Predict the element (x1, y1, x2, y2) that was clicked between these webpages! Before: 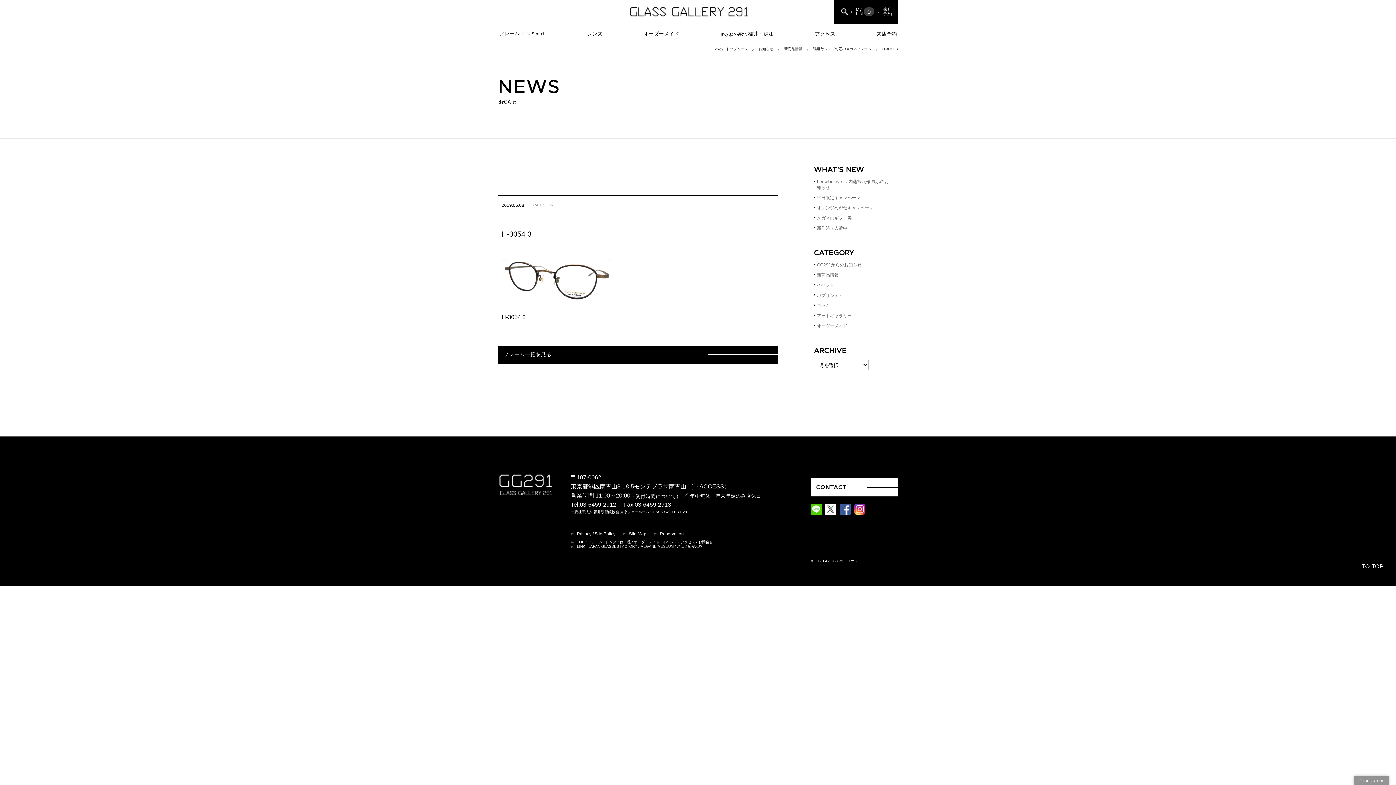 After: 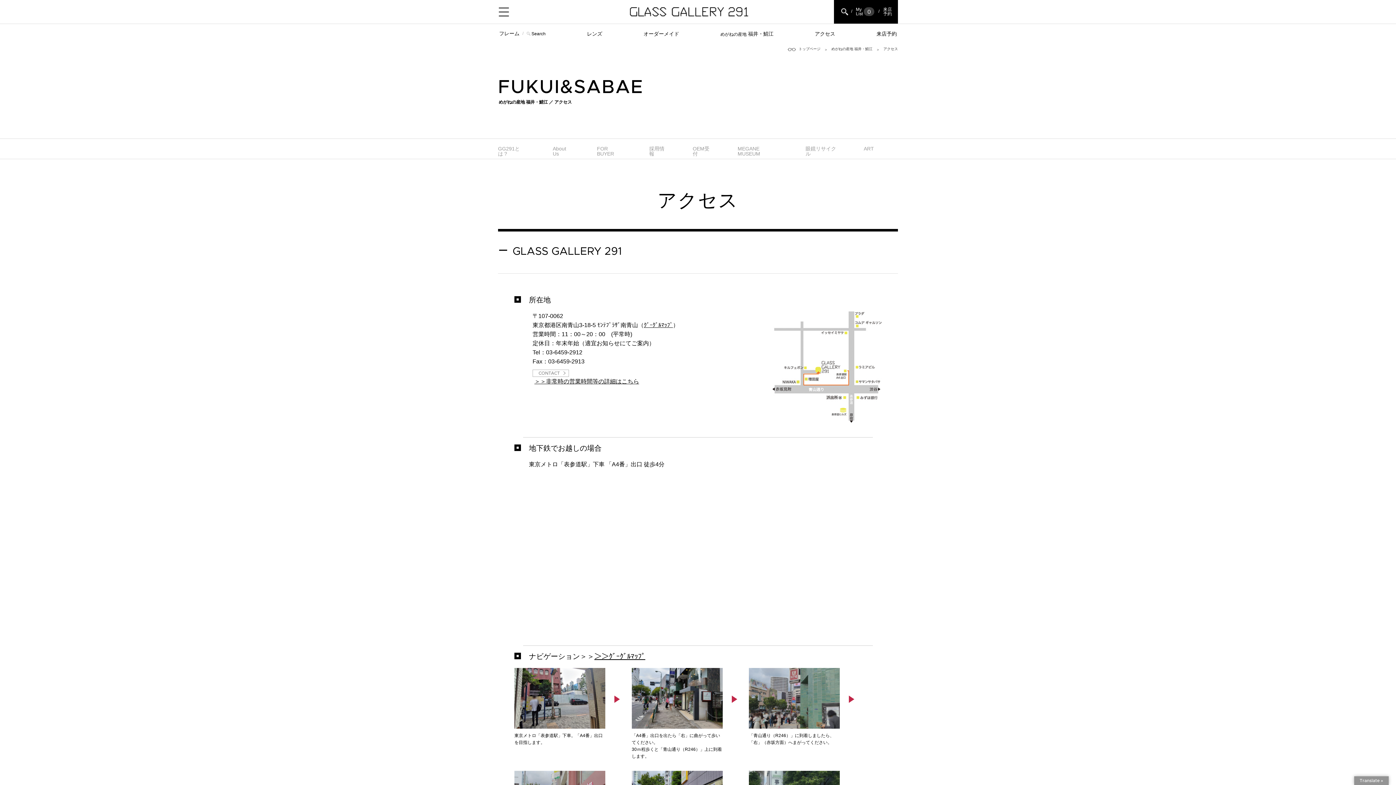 Action: label: アクセス bbox: (813, 24, 836, 42)